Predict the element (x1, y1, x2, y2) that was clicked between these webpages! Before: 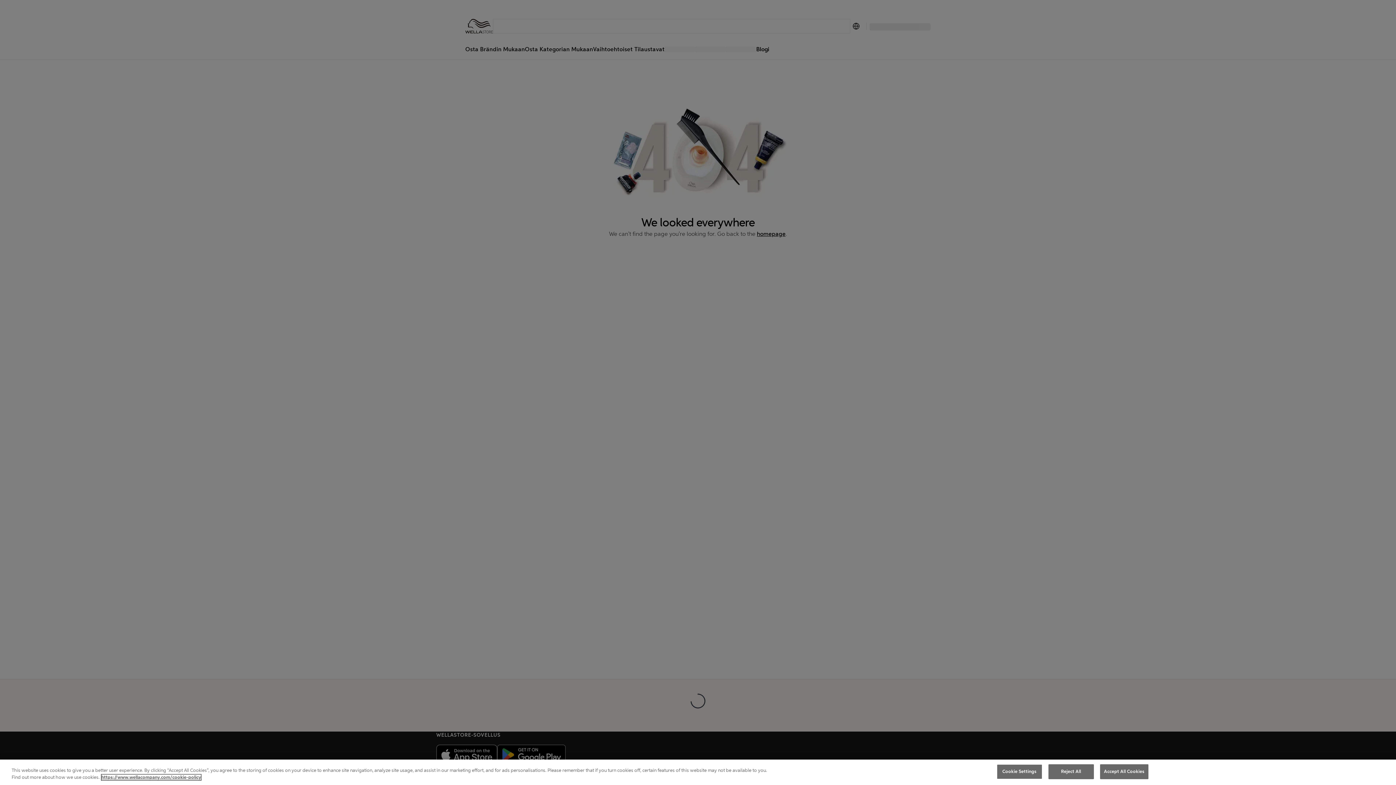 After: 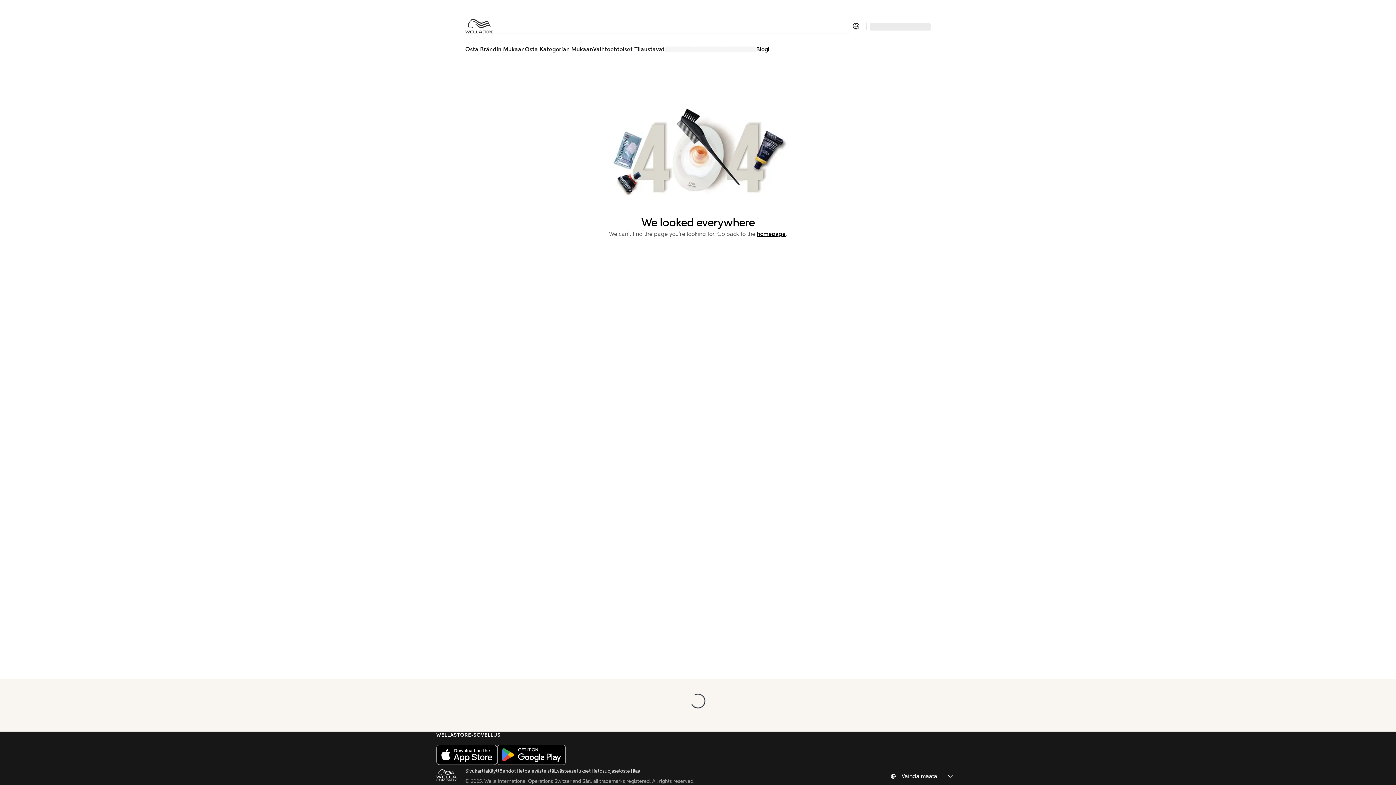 Action: bbox: (1048, 770, 1094, 785) label: Reject All